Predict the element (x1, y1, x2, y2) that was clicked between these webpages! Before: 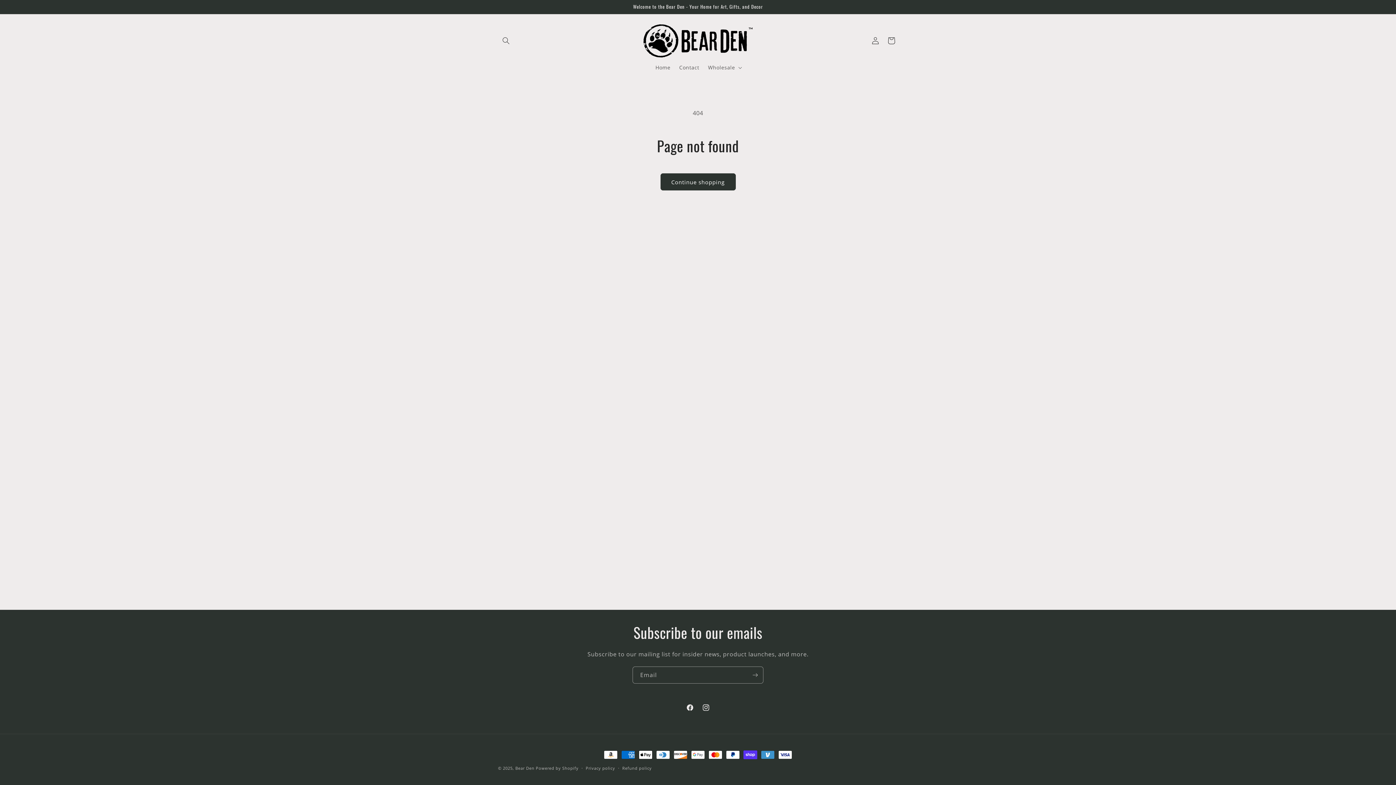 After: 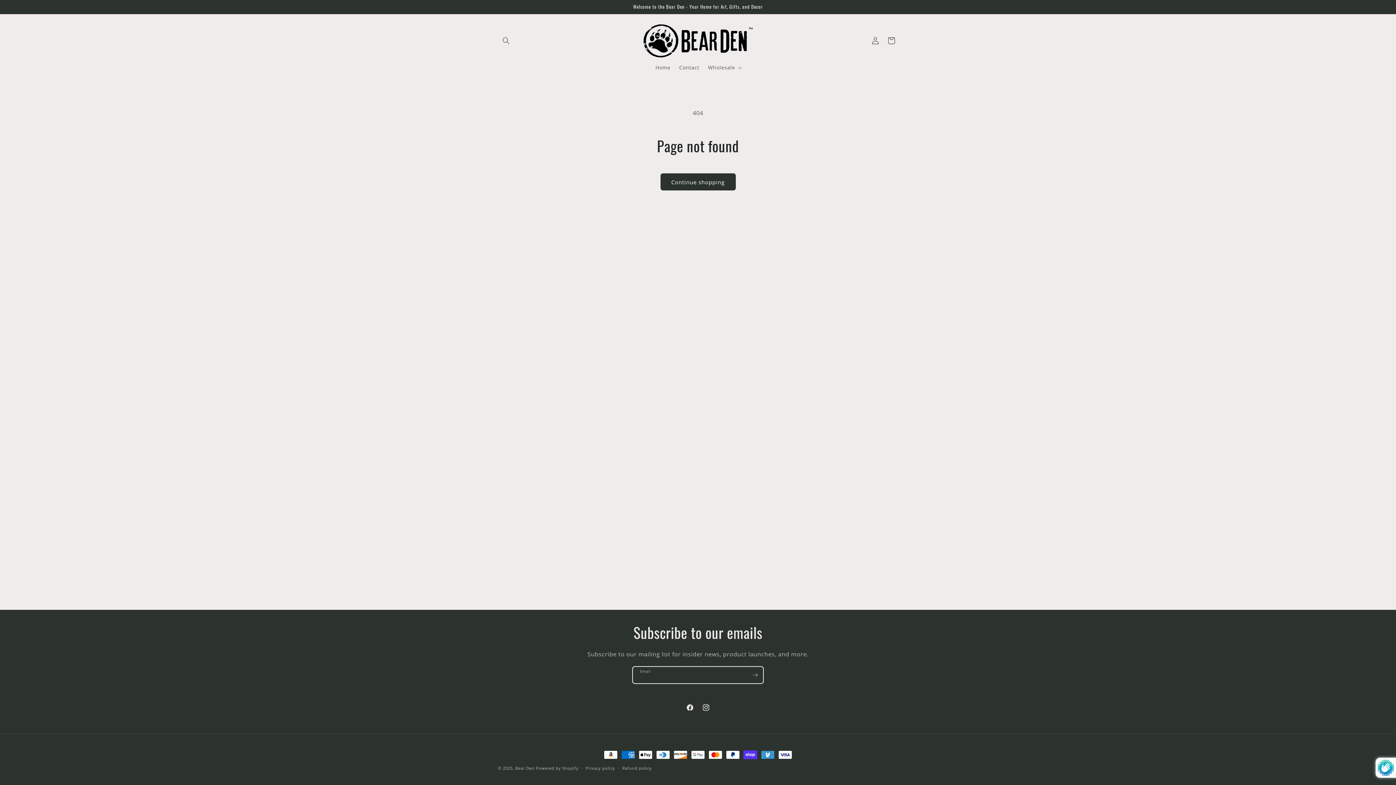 Action: label: Subscribe bbox: (747, 666, 763, 684)